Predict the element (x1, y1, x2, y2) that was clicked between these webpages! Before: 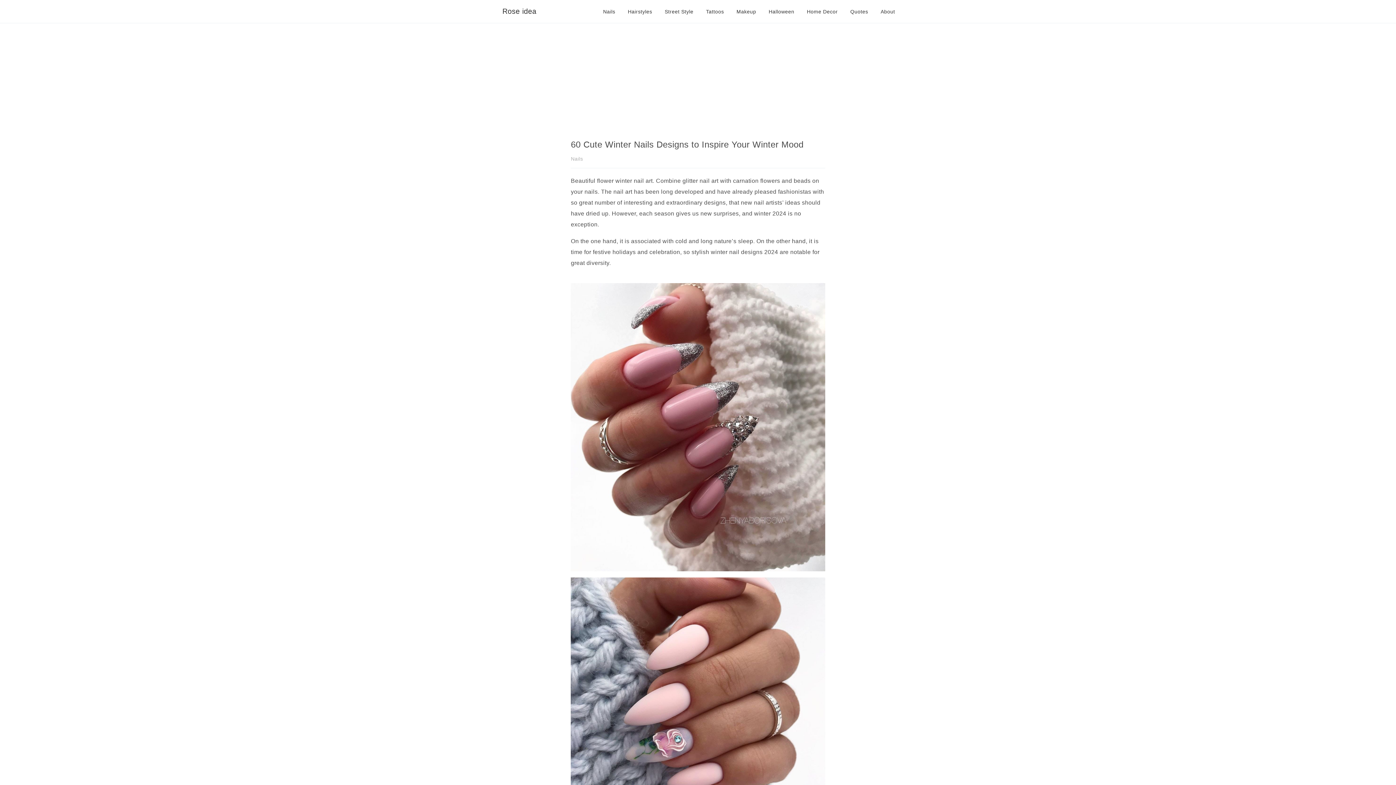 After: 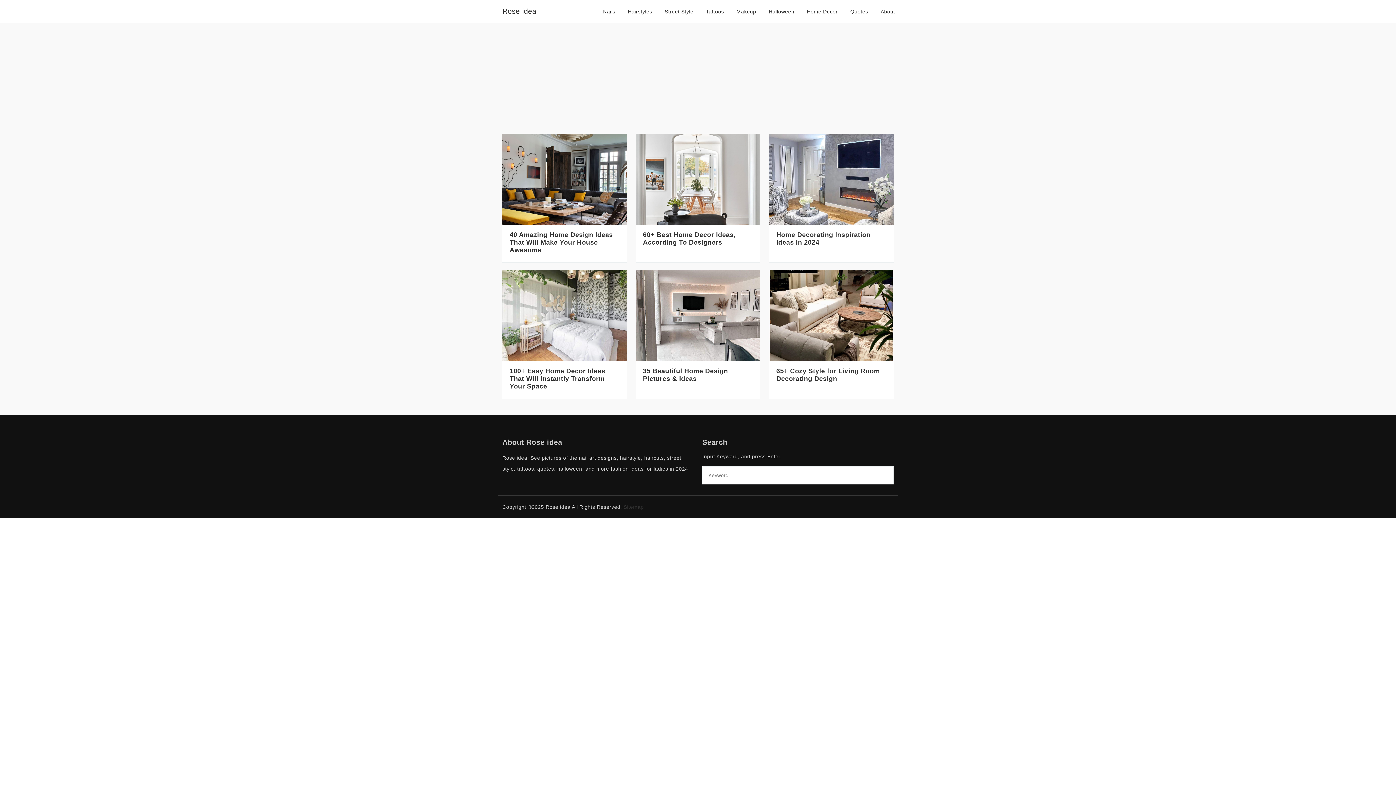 Action: bbox: (807, 8, 838, 14) label: Home Decor